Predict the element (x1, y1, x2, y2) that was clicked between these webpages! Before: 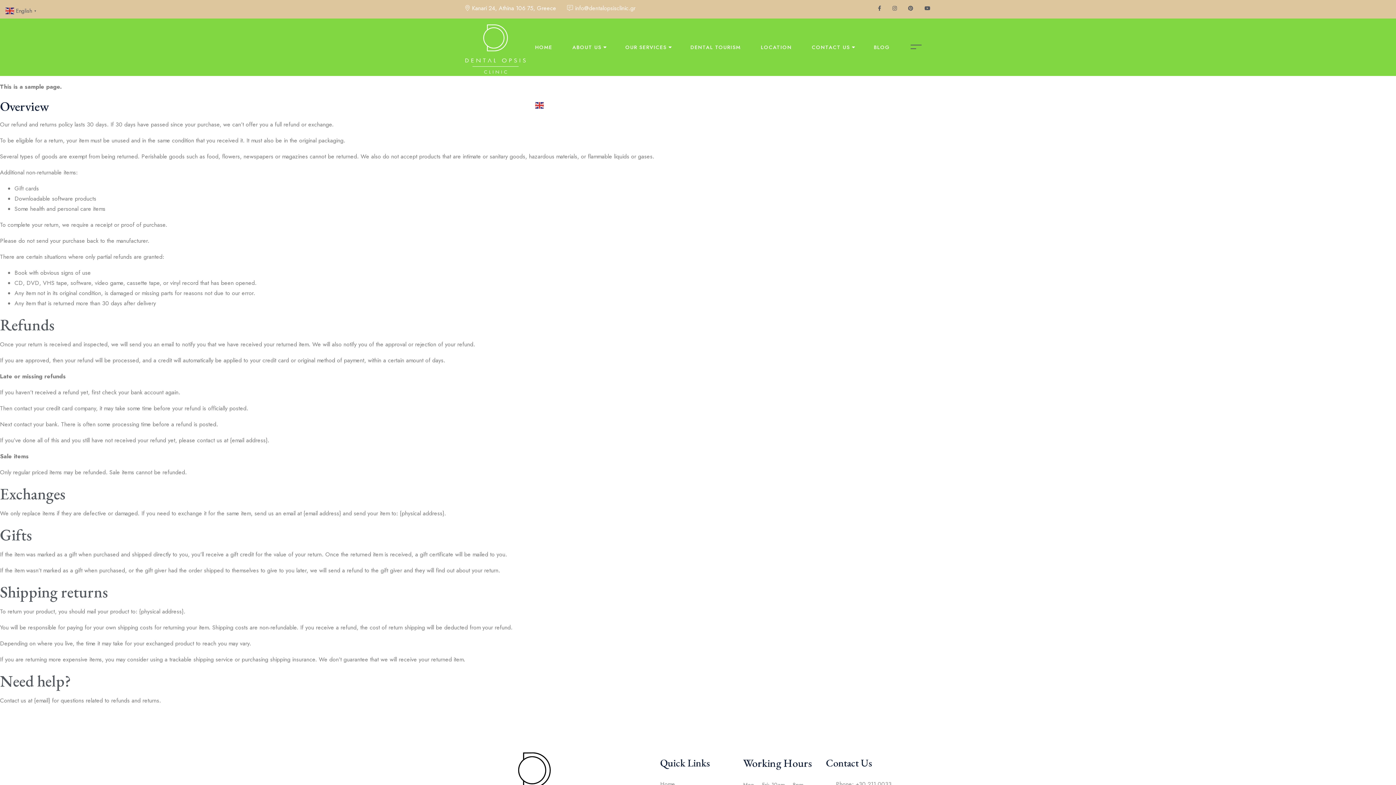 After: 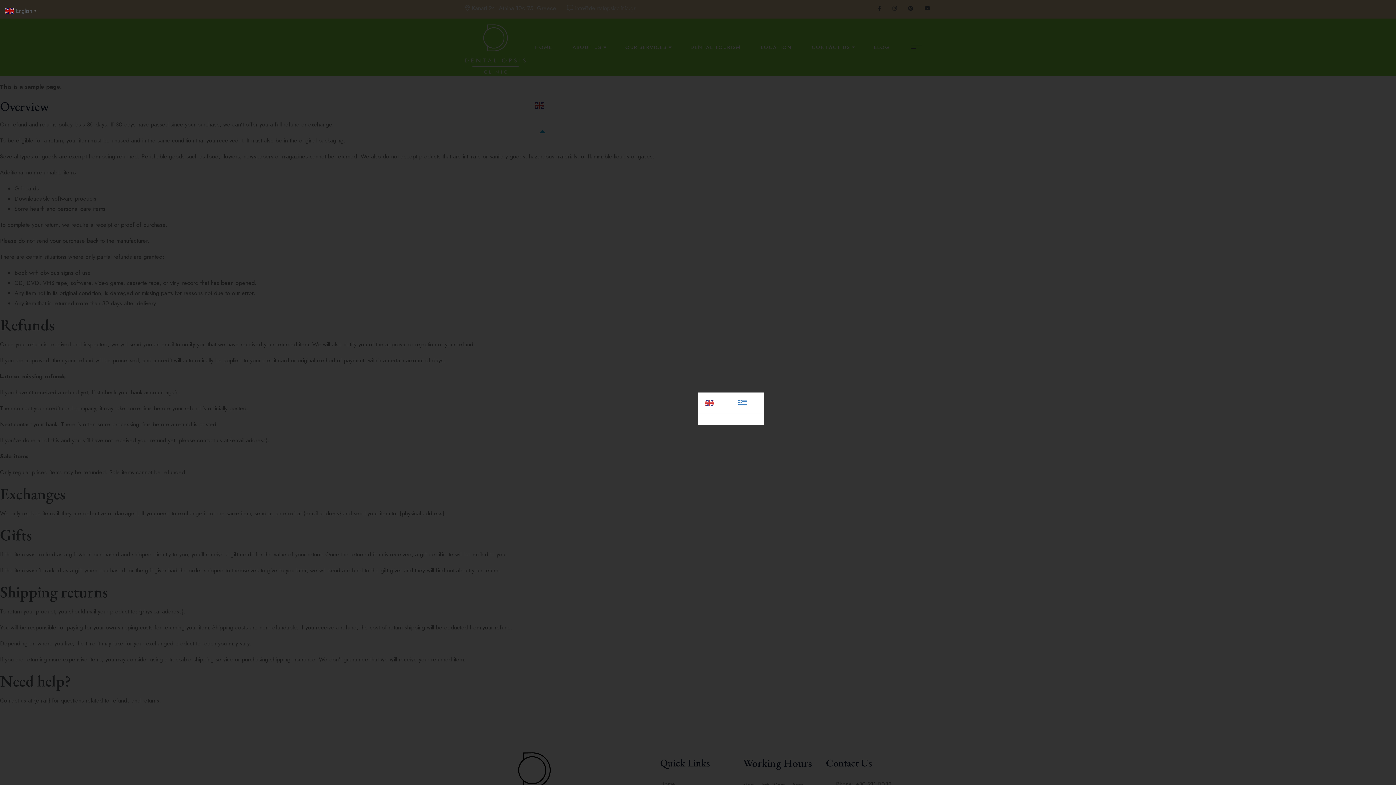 Action: bbox: (526, 76, 558, 133)